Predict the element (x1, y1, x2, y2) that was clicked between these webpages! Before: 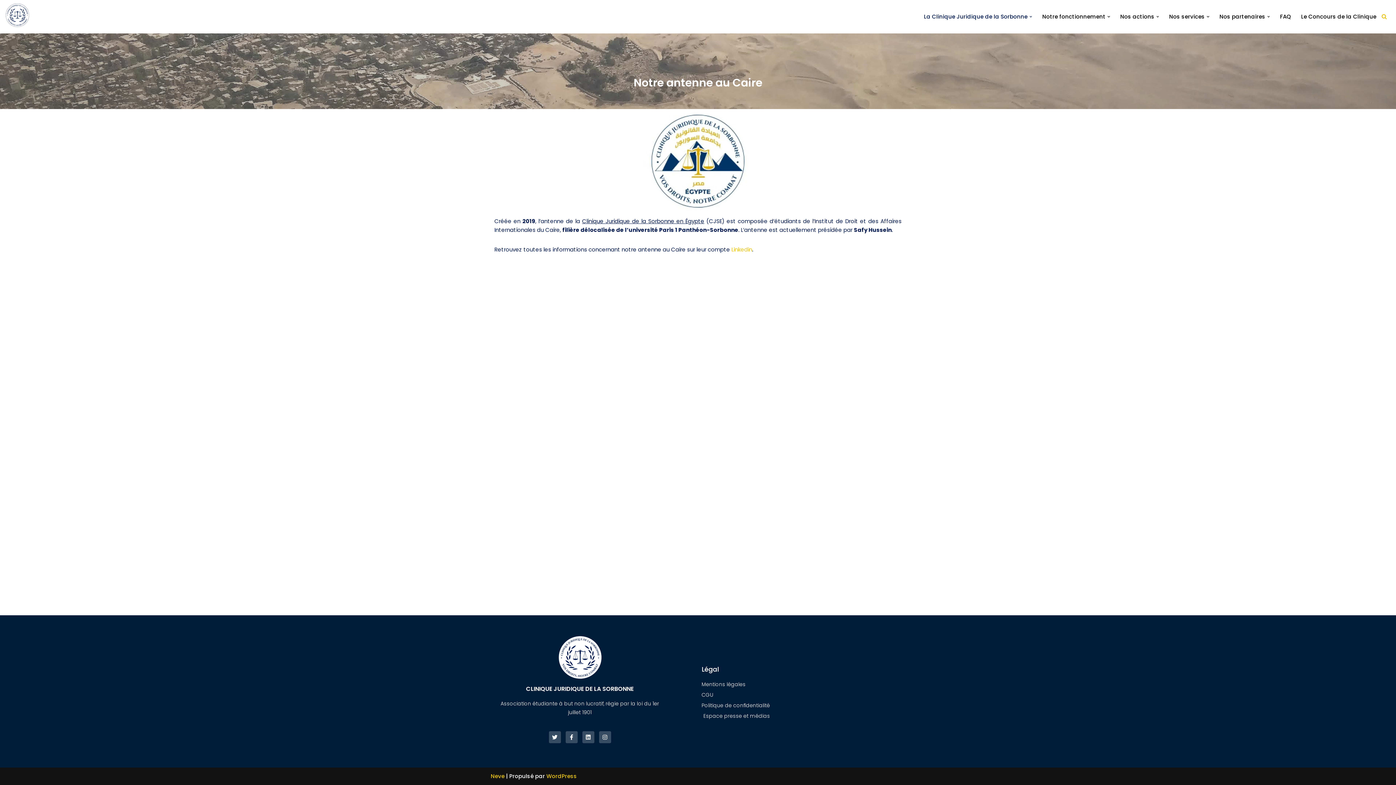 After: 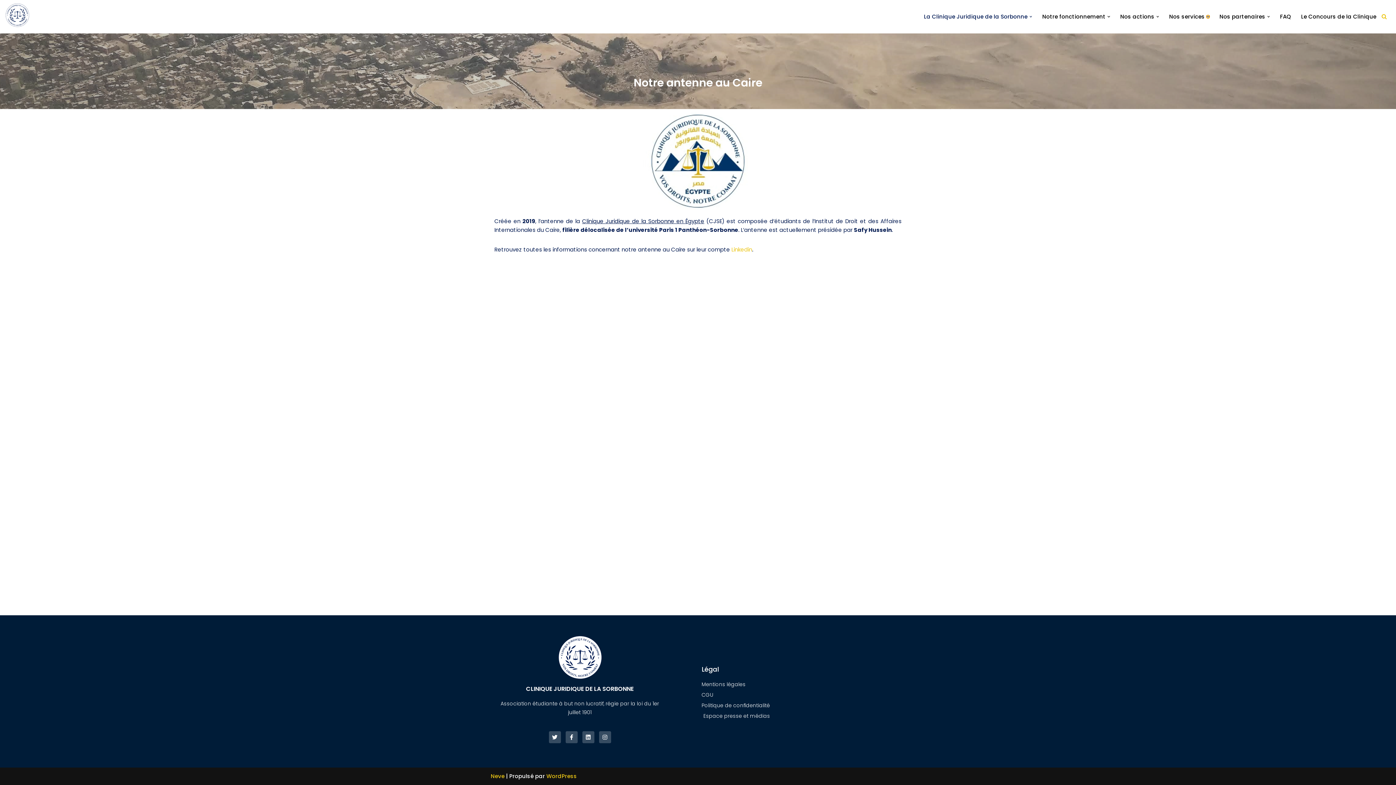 Action: label: Ouvrir le sous-menu bbox: (1206, 15, 1209, 18)